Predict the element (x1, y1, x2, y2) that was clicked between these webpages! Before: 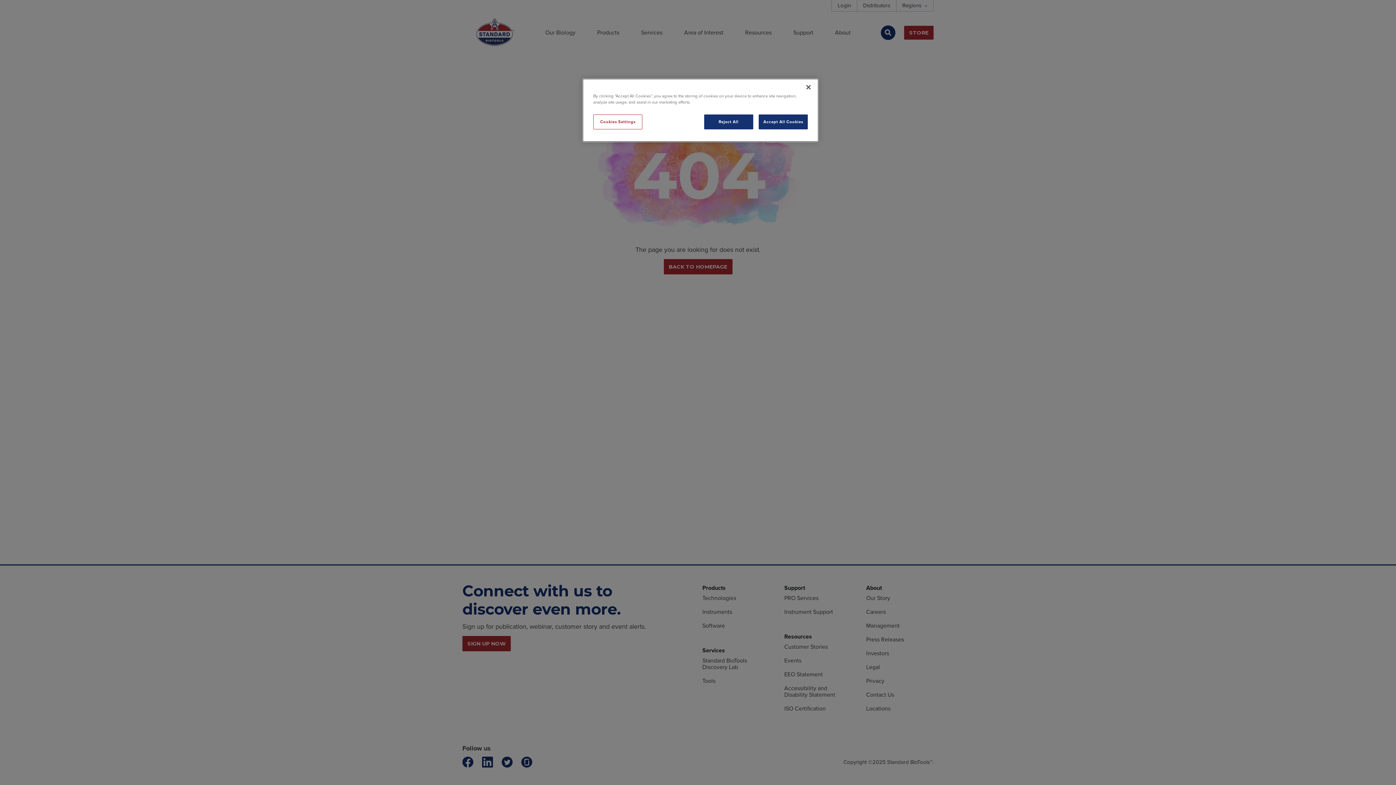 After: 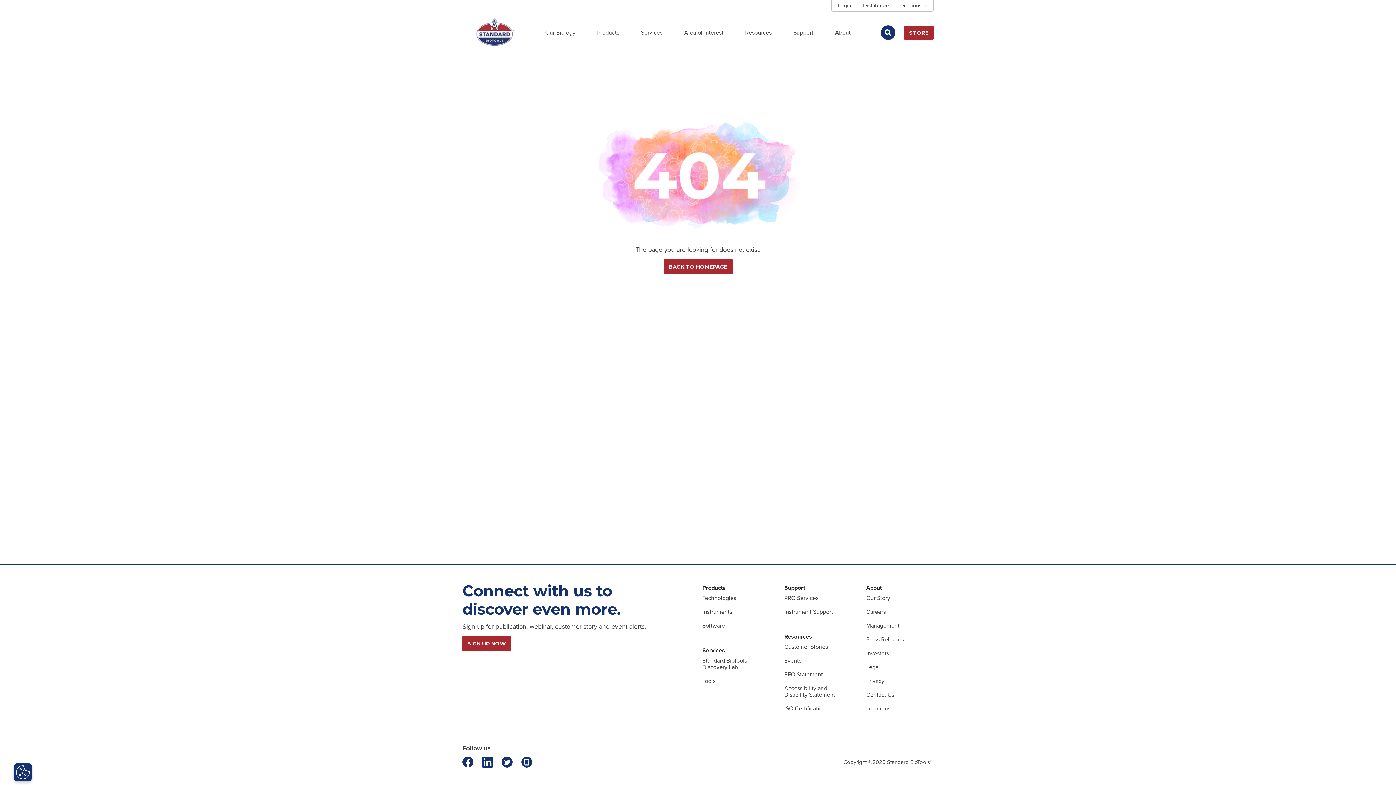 Action: bbox: (758, 114, 808, 129) label: Accept All Cookies